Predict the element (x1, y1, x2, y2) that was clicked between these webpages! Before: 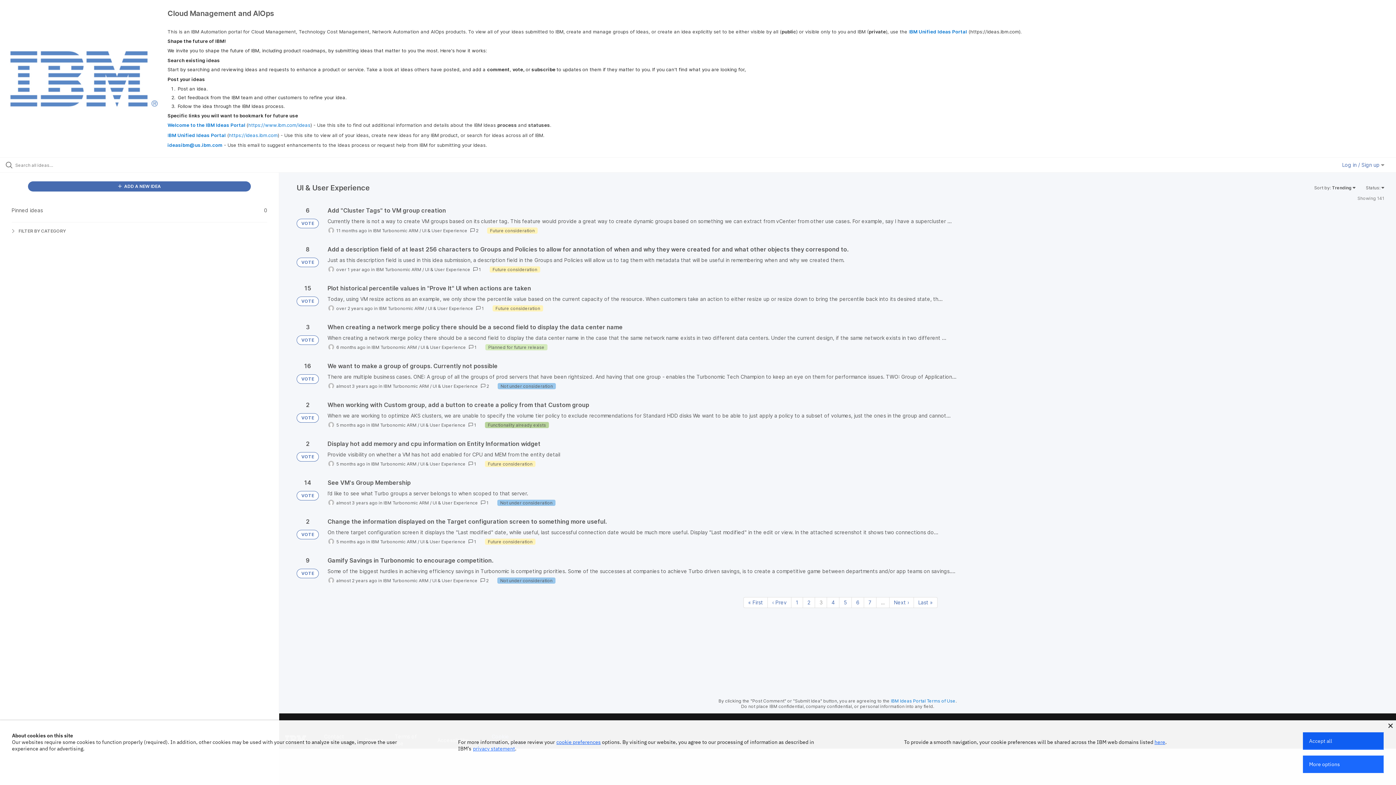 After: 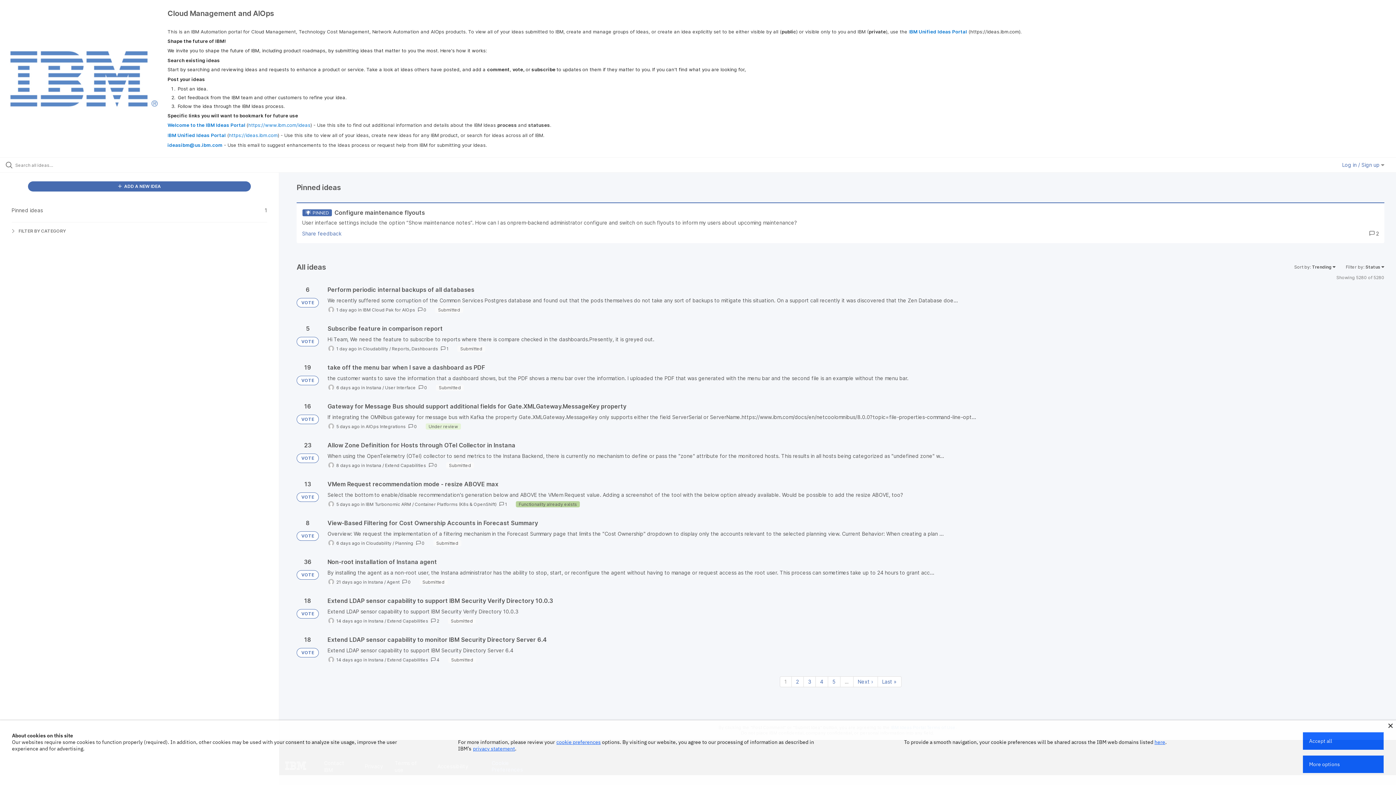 Action: bbox: (296, 569, 318, 578) label: VOTE